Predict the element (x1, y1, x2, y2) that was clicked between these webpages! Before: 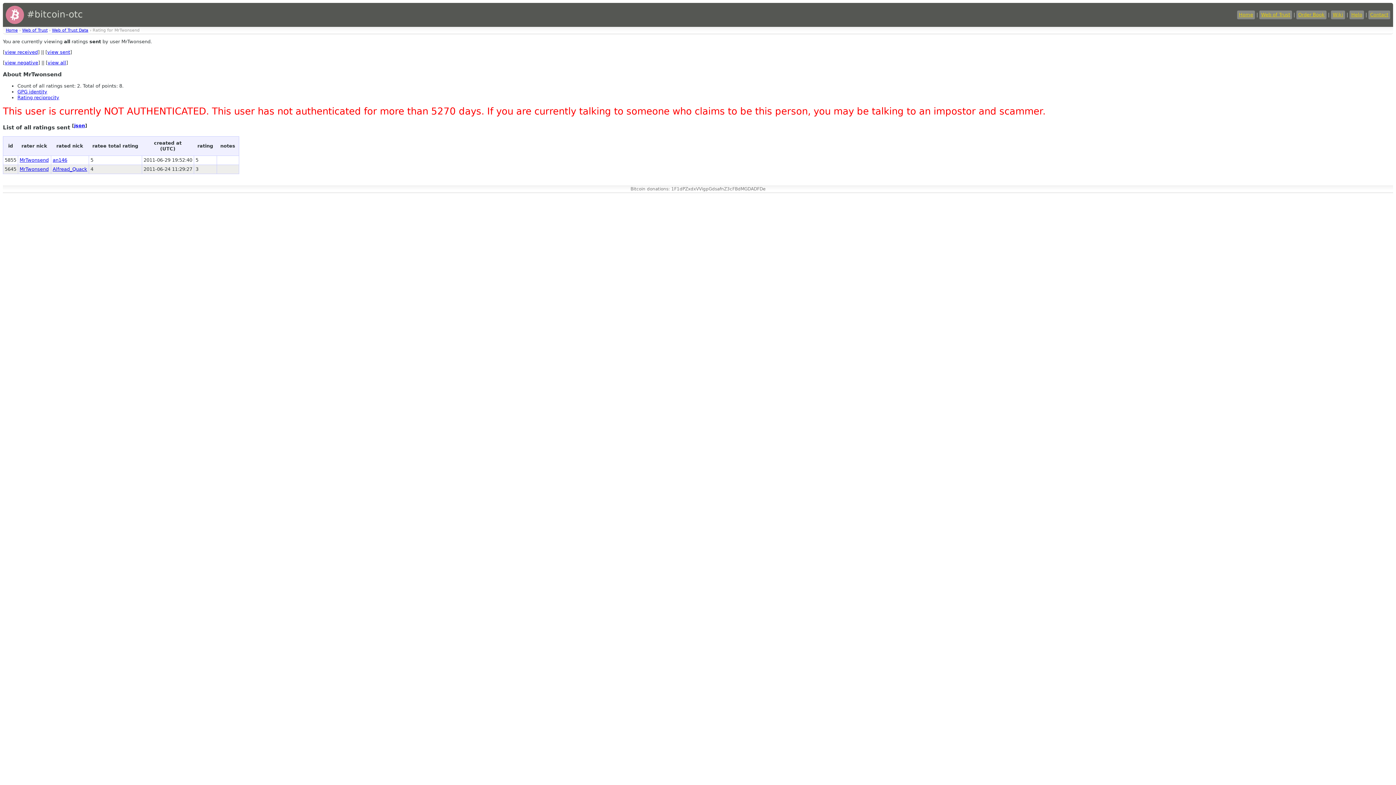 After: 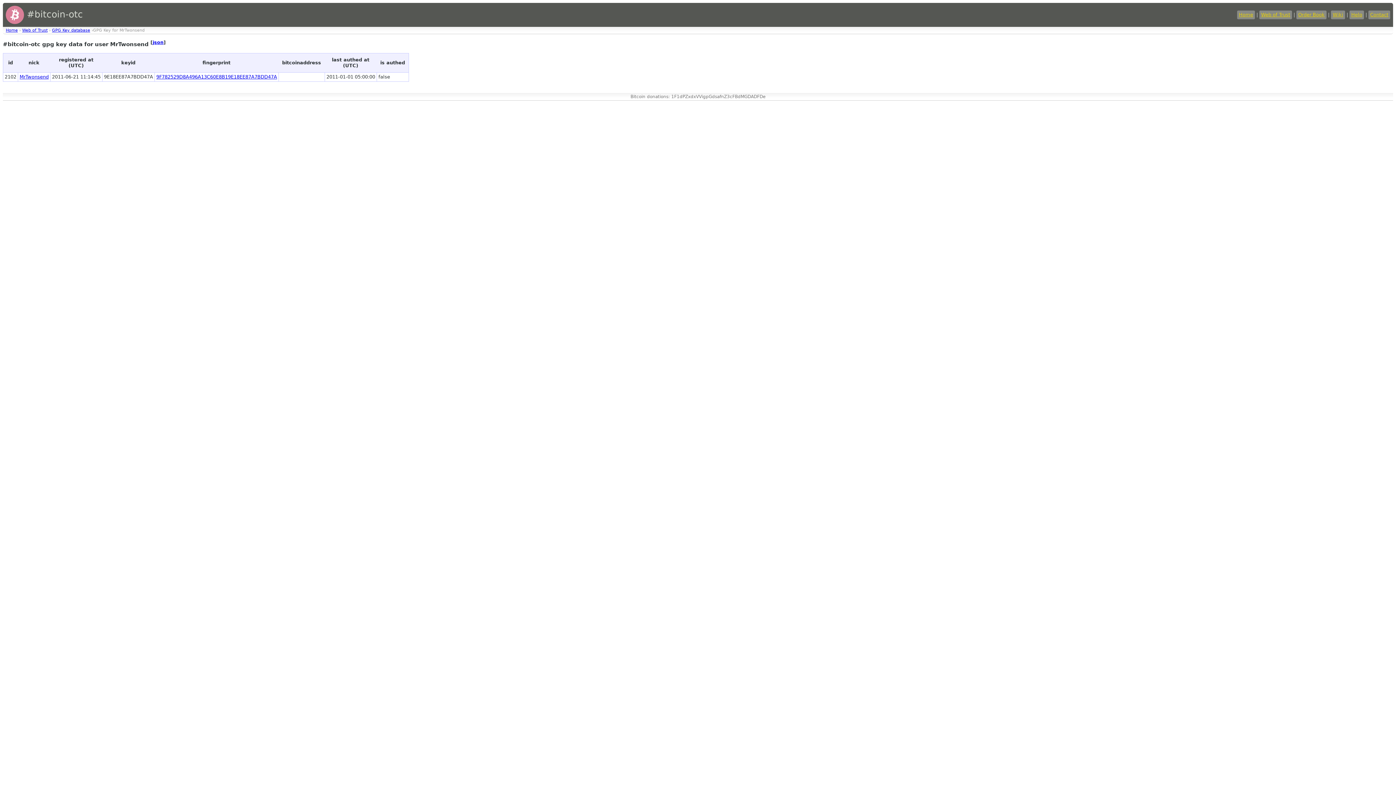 Action: bbox: (17, 89, 47, 94) label: GPG identity